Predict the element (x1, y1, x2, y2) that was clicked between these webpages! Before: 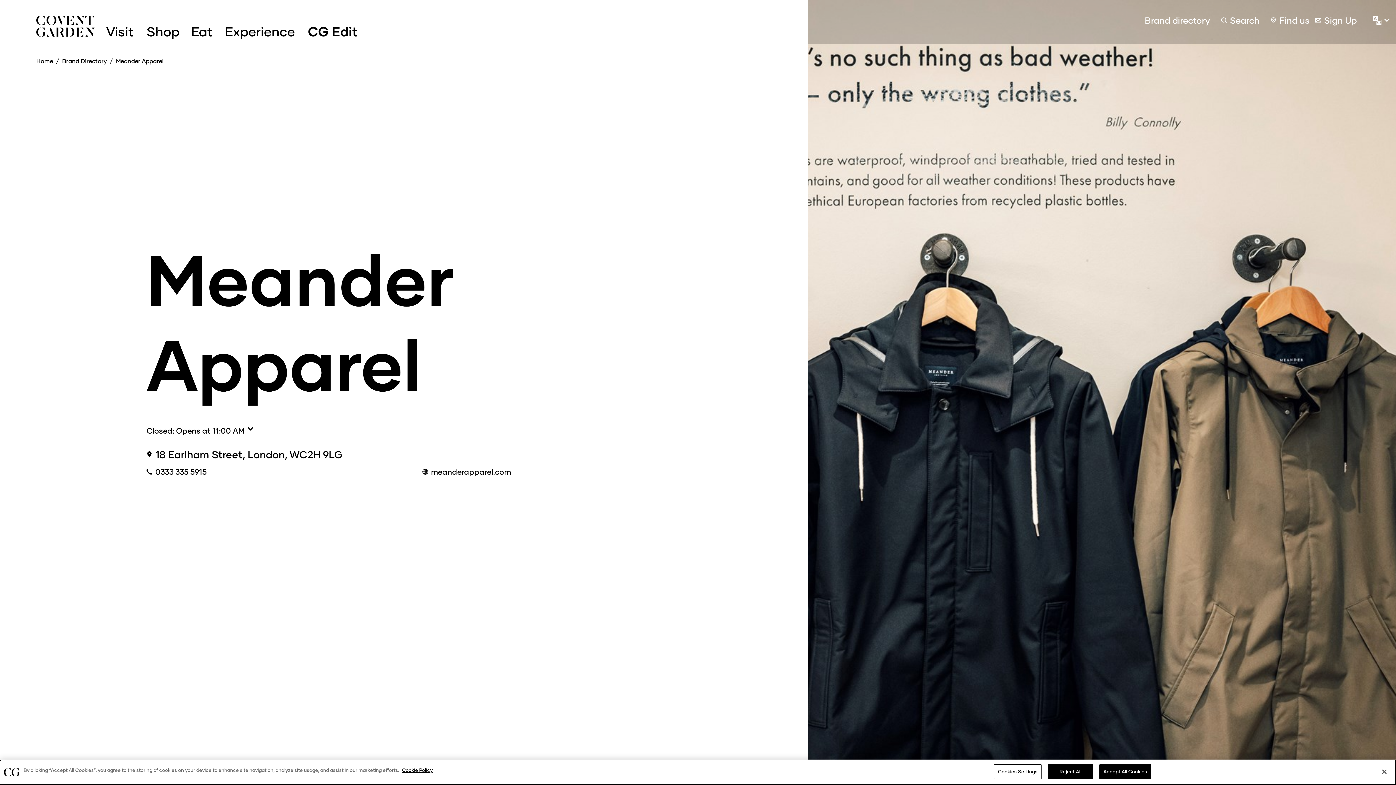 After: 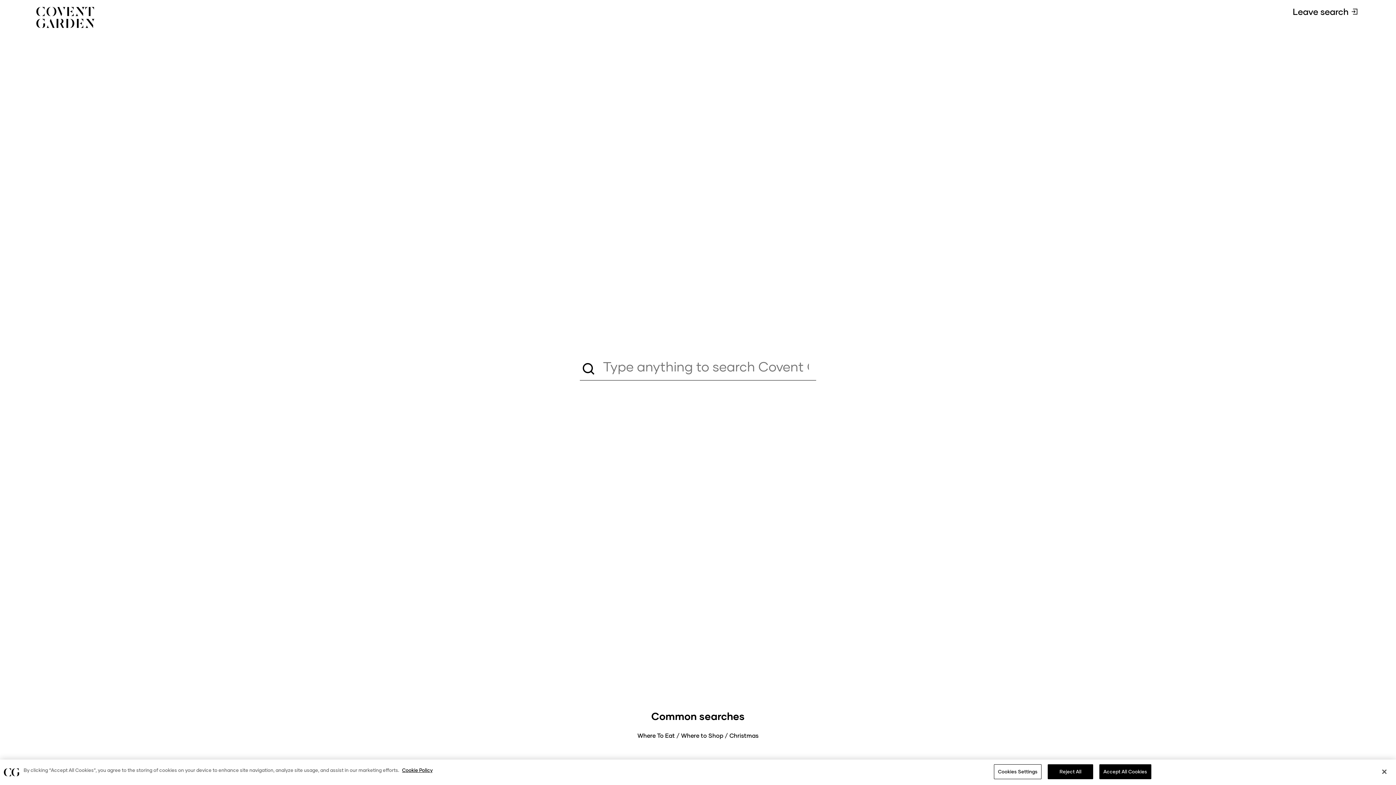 Action: label: Search bbox: (1219, 14, 1262, 25)